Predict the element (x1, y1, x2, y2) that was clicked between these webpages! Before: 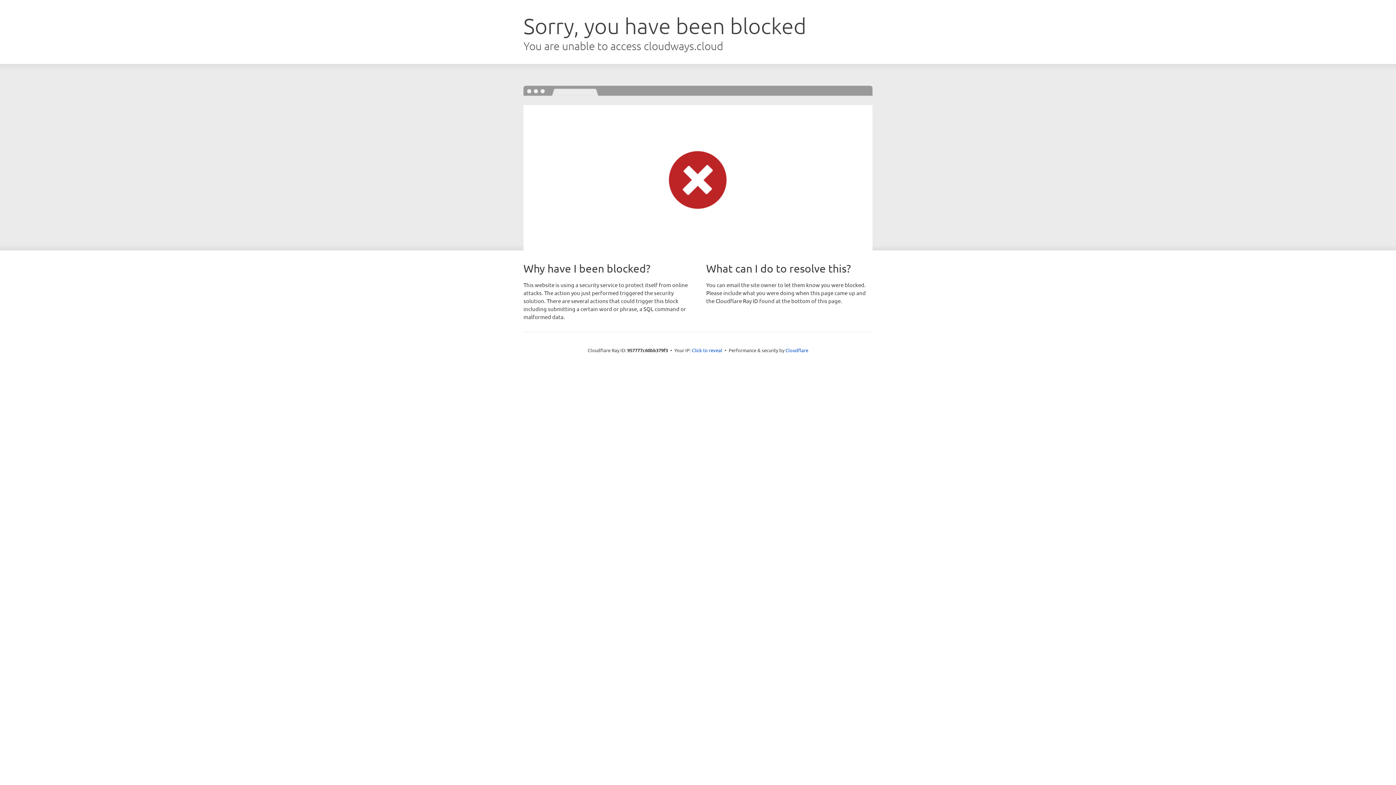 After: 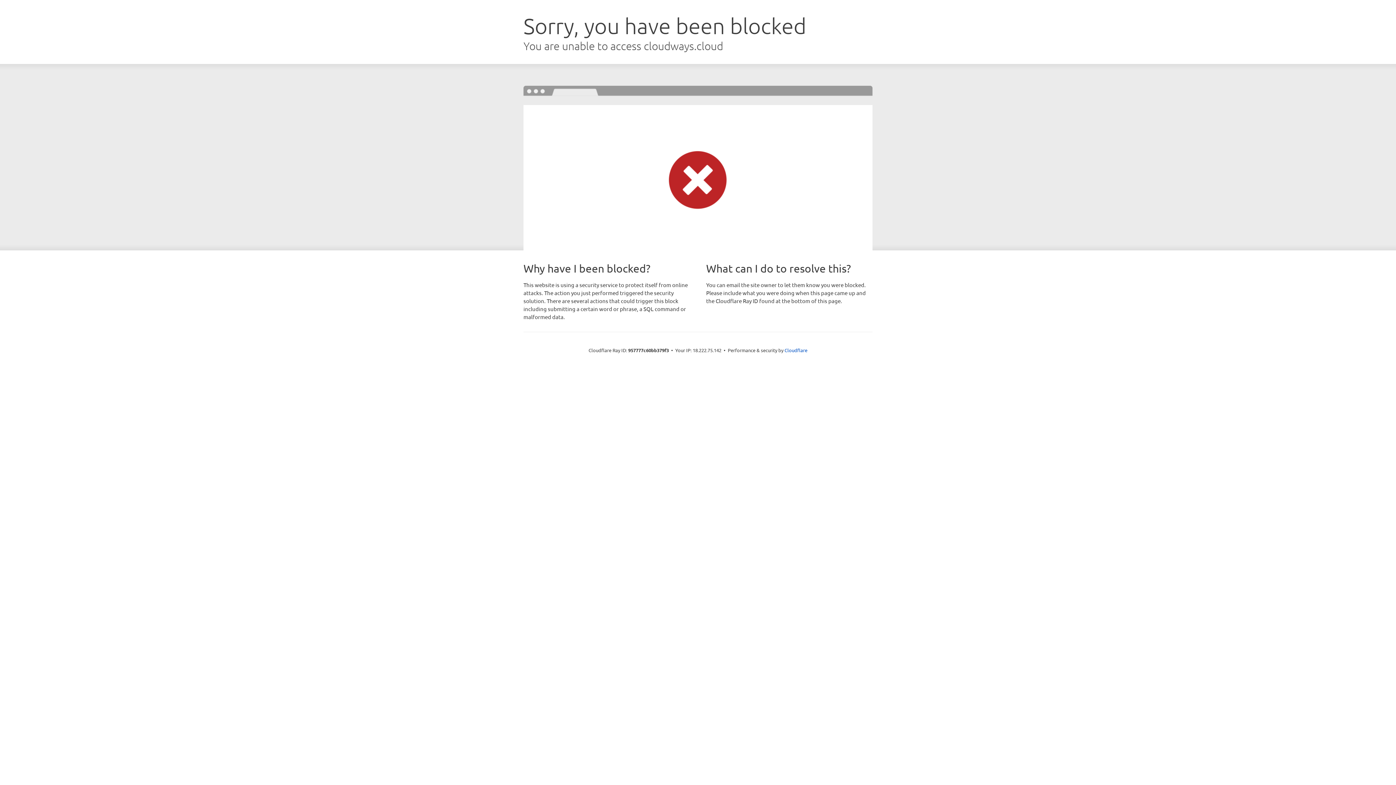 Action: bbox: (692, 346, 722, 353) label: Click to reveal